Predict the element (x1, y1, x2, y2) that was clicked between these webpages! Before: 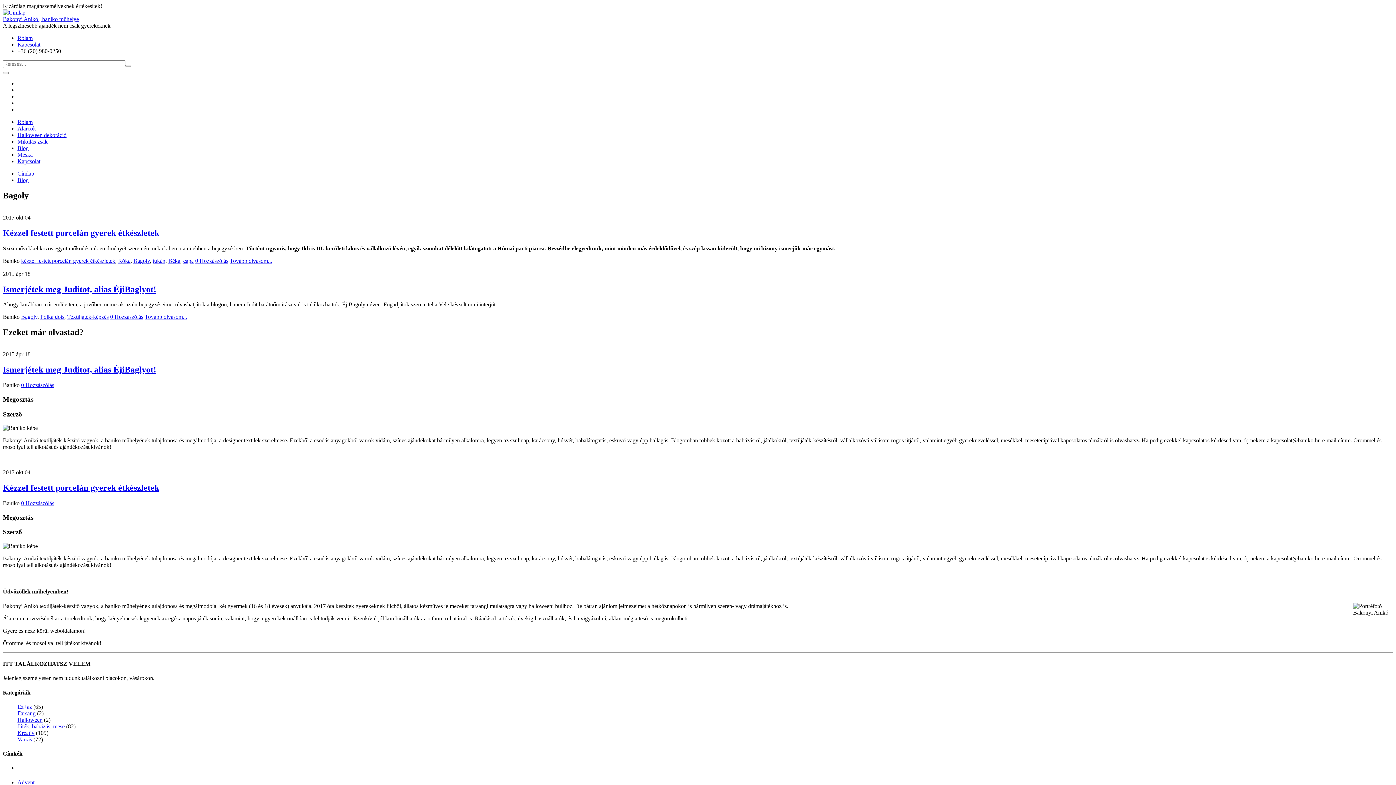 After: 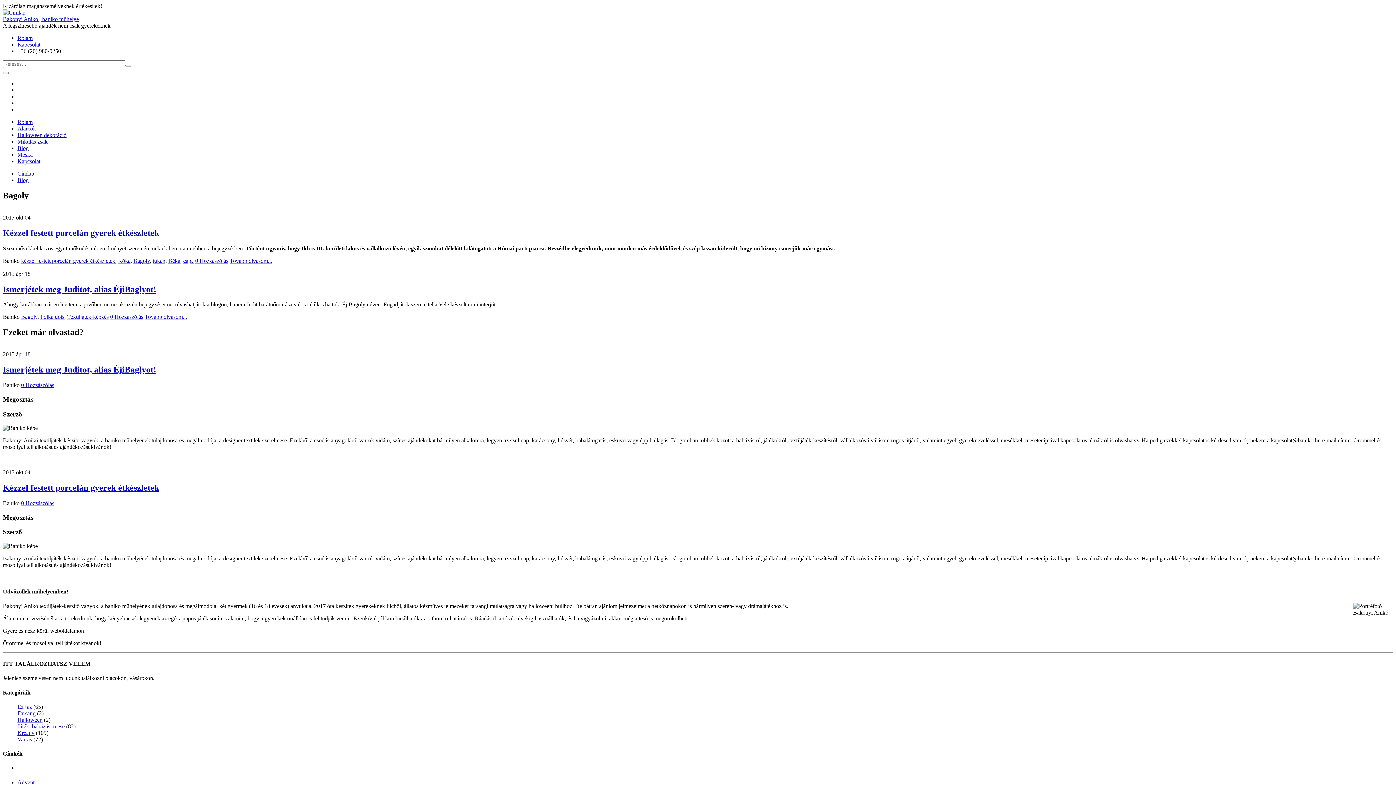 Action: label: Meska bbox: (17, 151, 32, 157)